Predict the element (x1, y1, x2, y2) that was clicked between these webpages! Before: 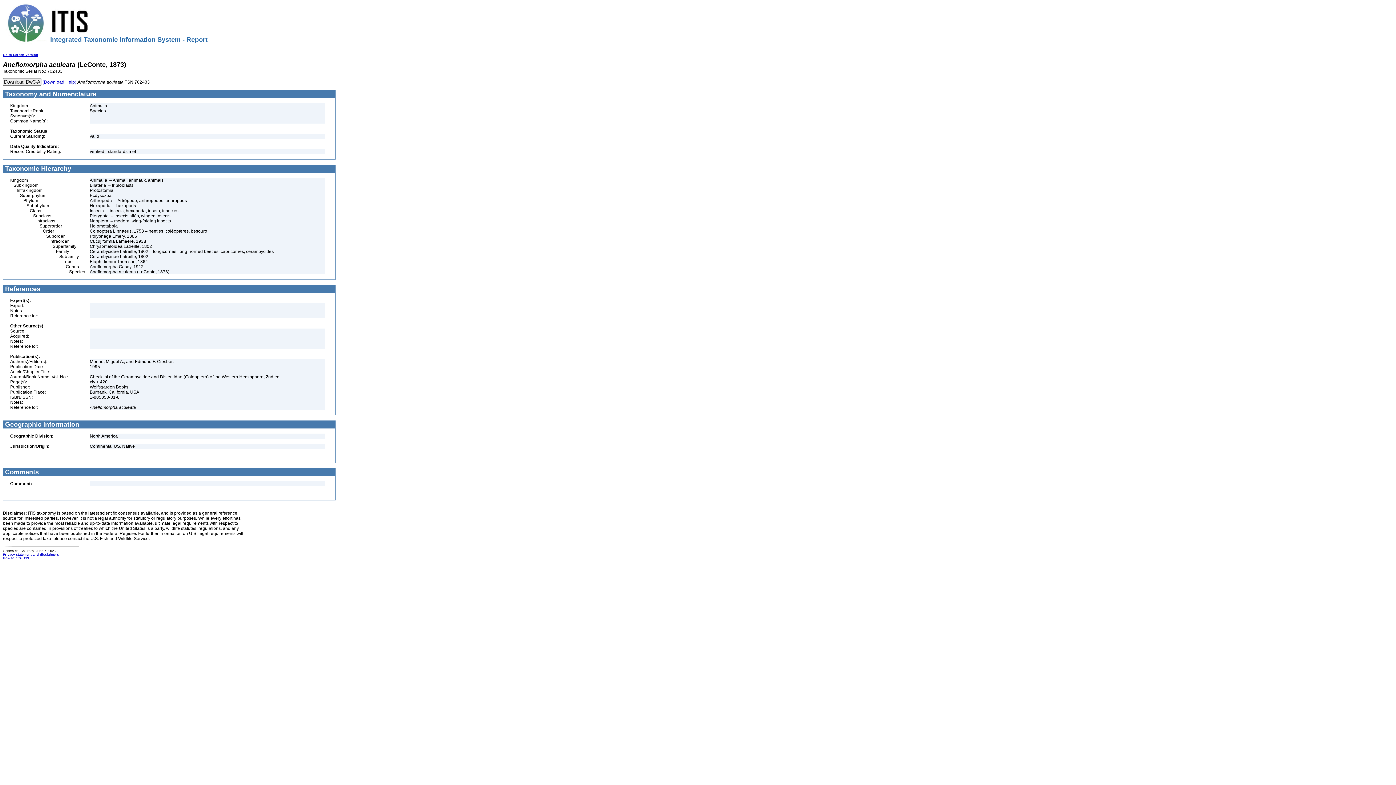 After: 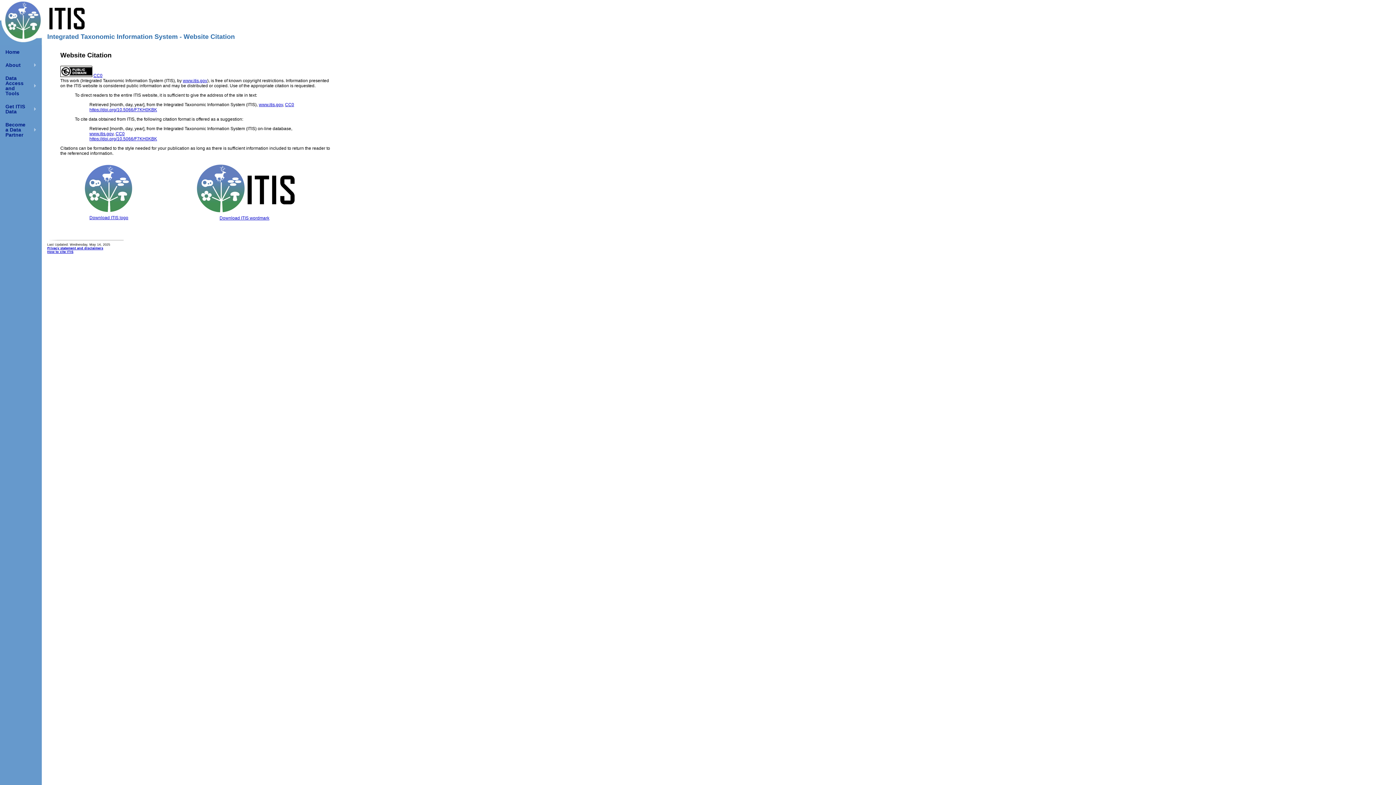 Action: bbox: (2, 555, 29, 560) label: How to cite ITIS